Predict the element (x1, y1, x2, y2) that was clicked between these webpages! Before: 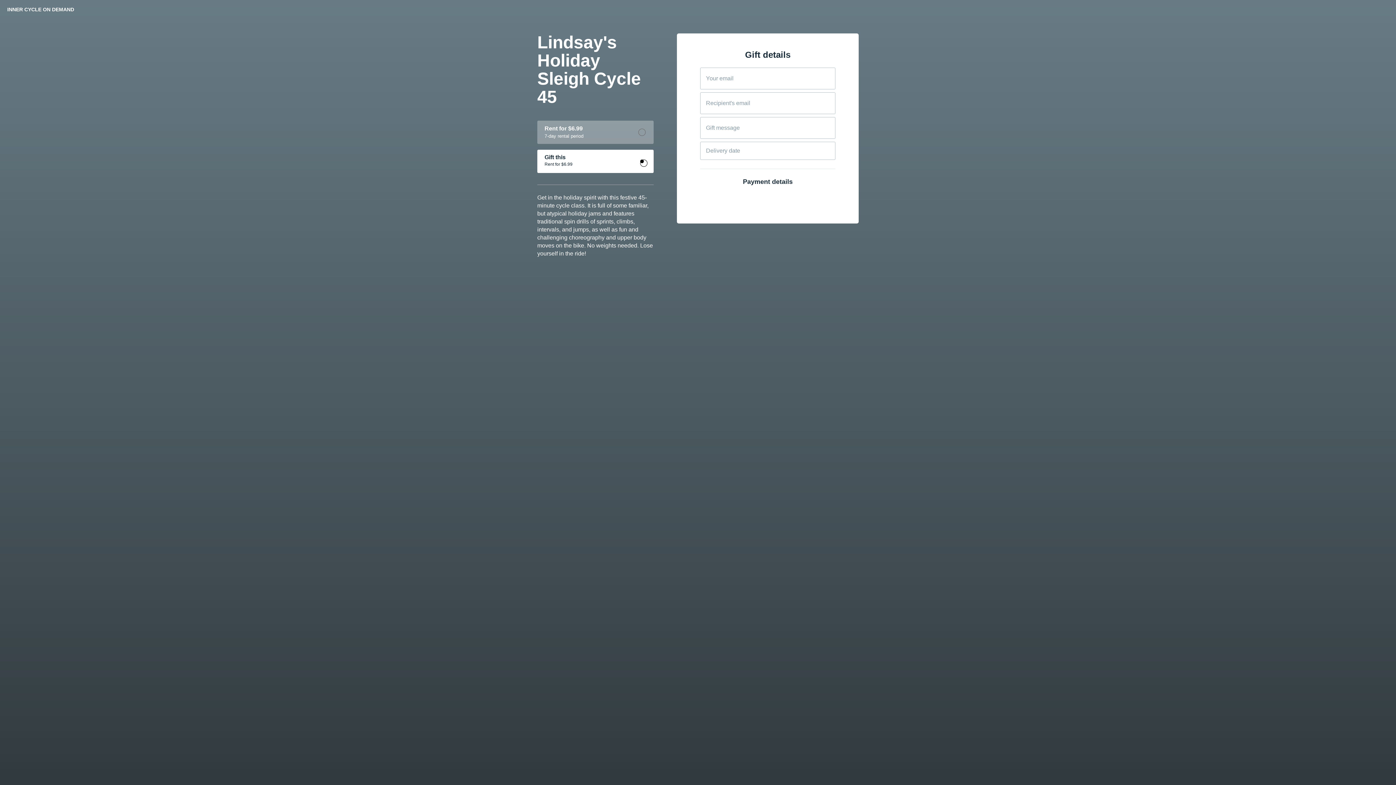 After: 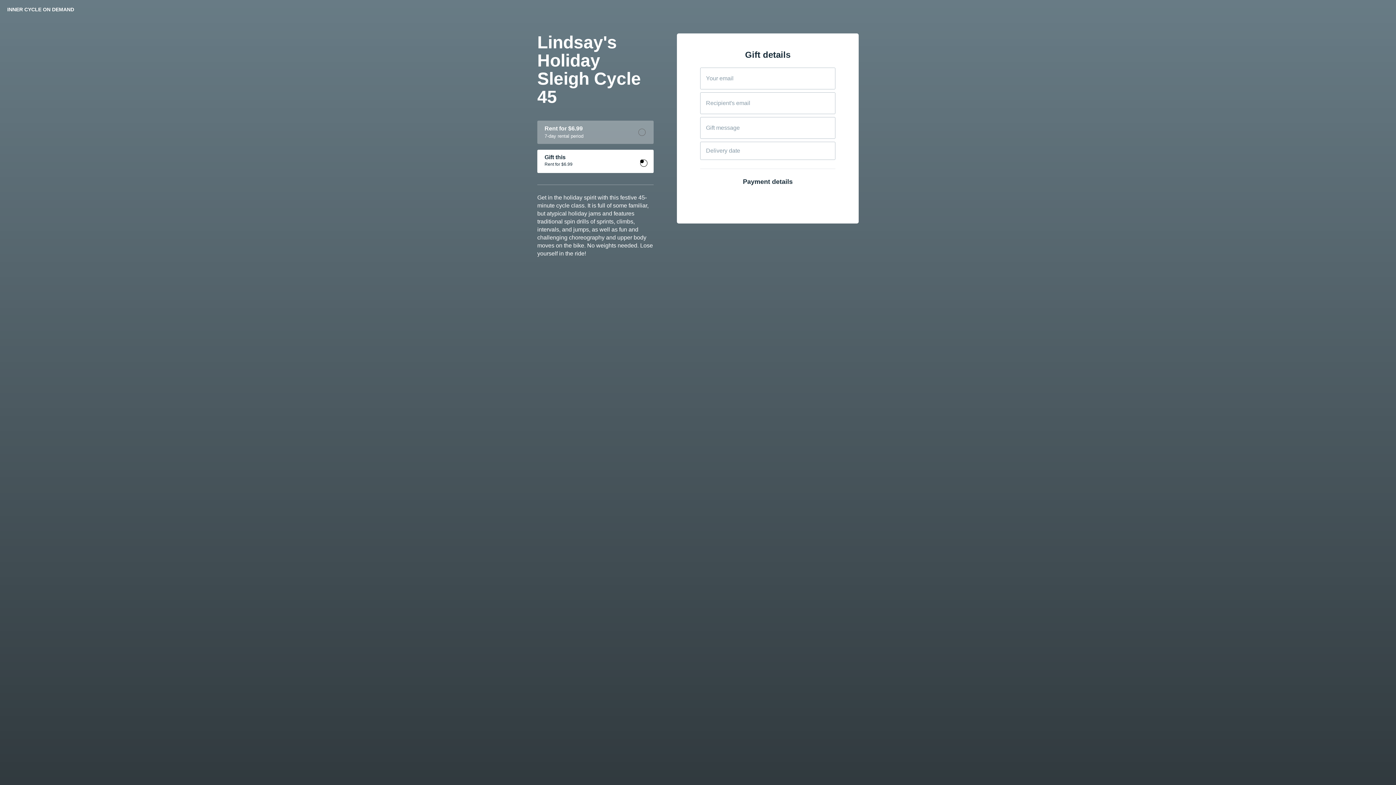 Action: bbox: (537, 149, 653, 173) label: Gift this
Rent for $6.99